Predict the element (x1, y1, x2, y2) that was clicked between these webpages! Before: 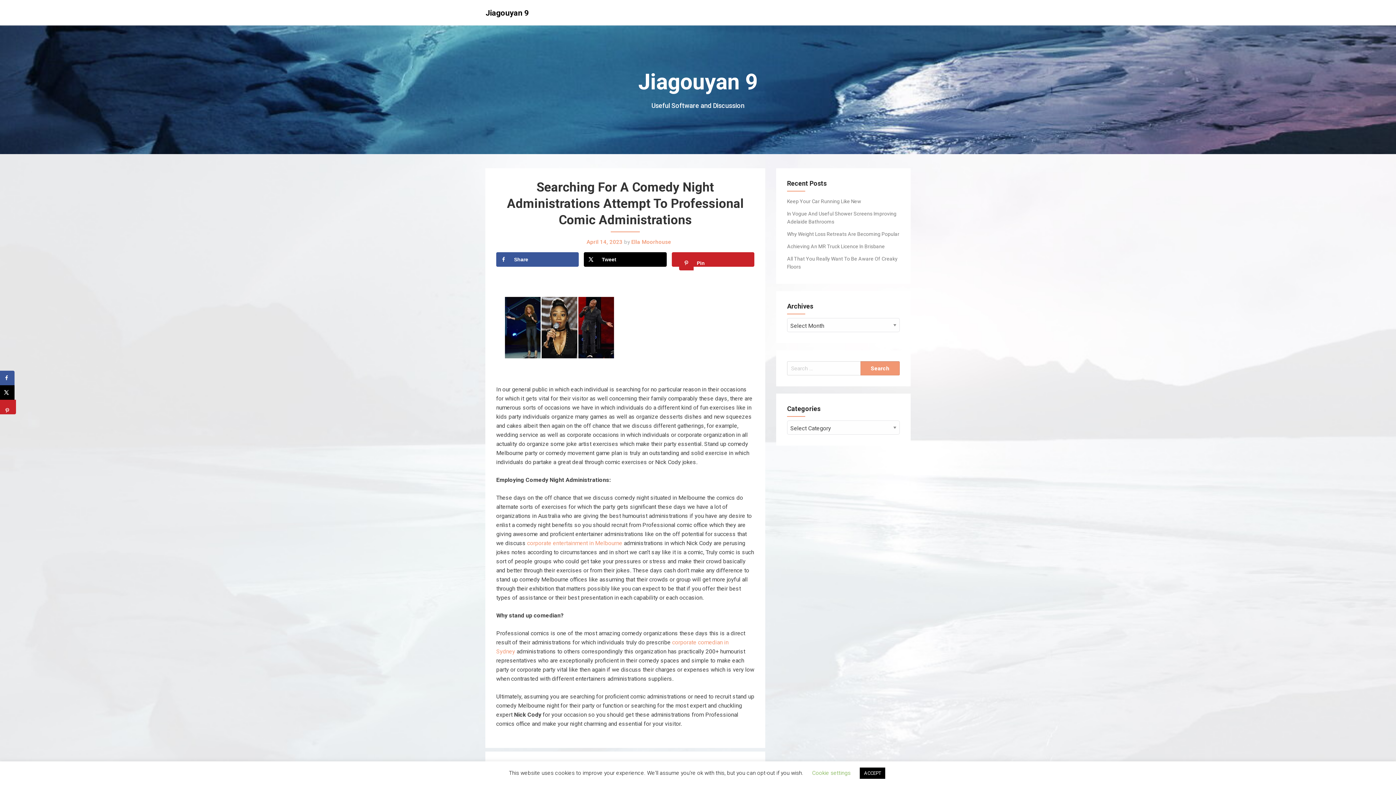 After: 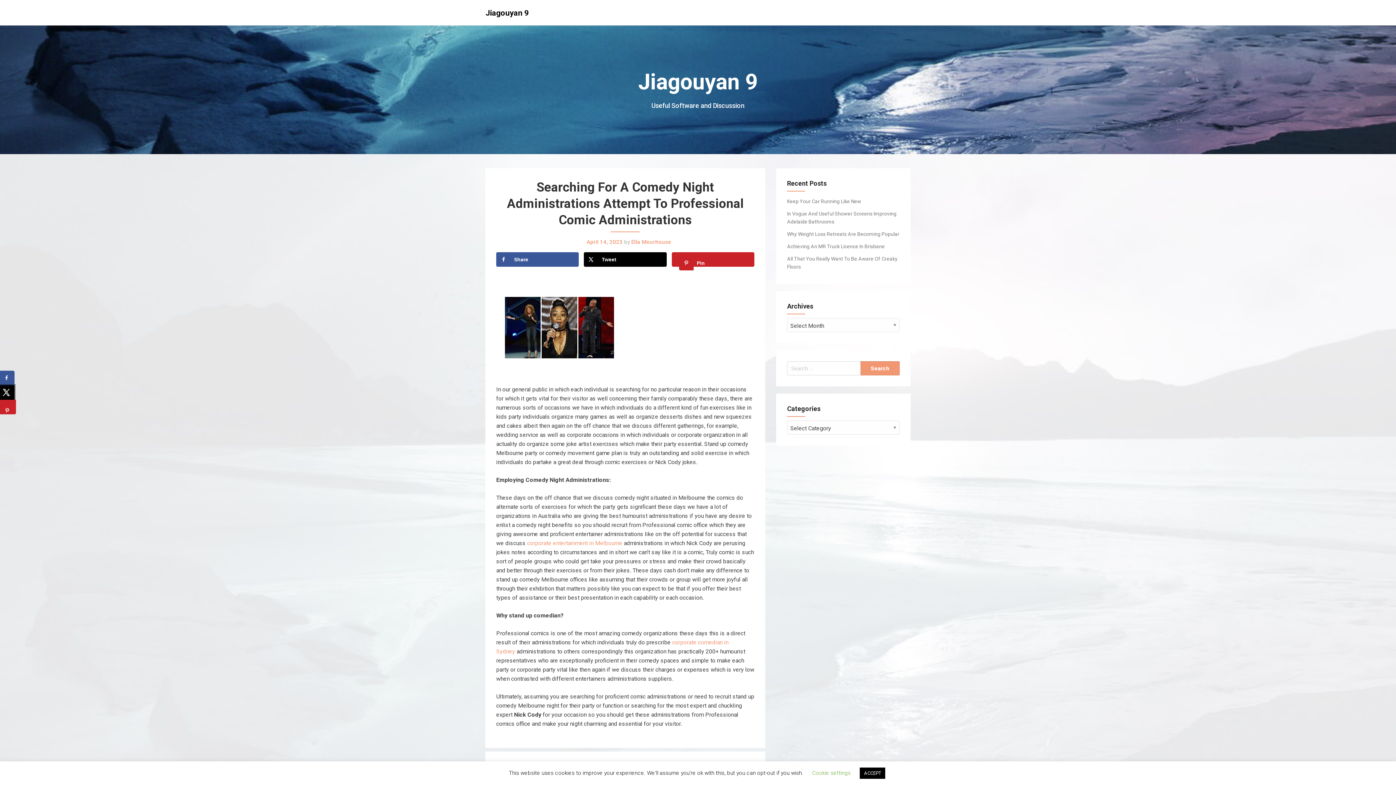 Action: bbox: (0, 385, 14, 400) label: Share on X